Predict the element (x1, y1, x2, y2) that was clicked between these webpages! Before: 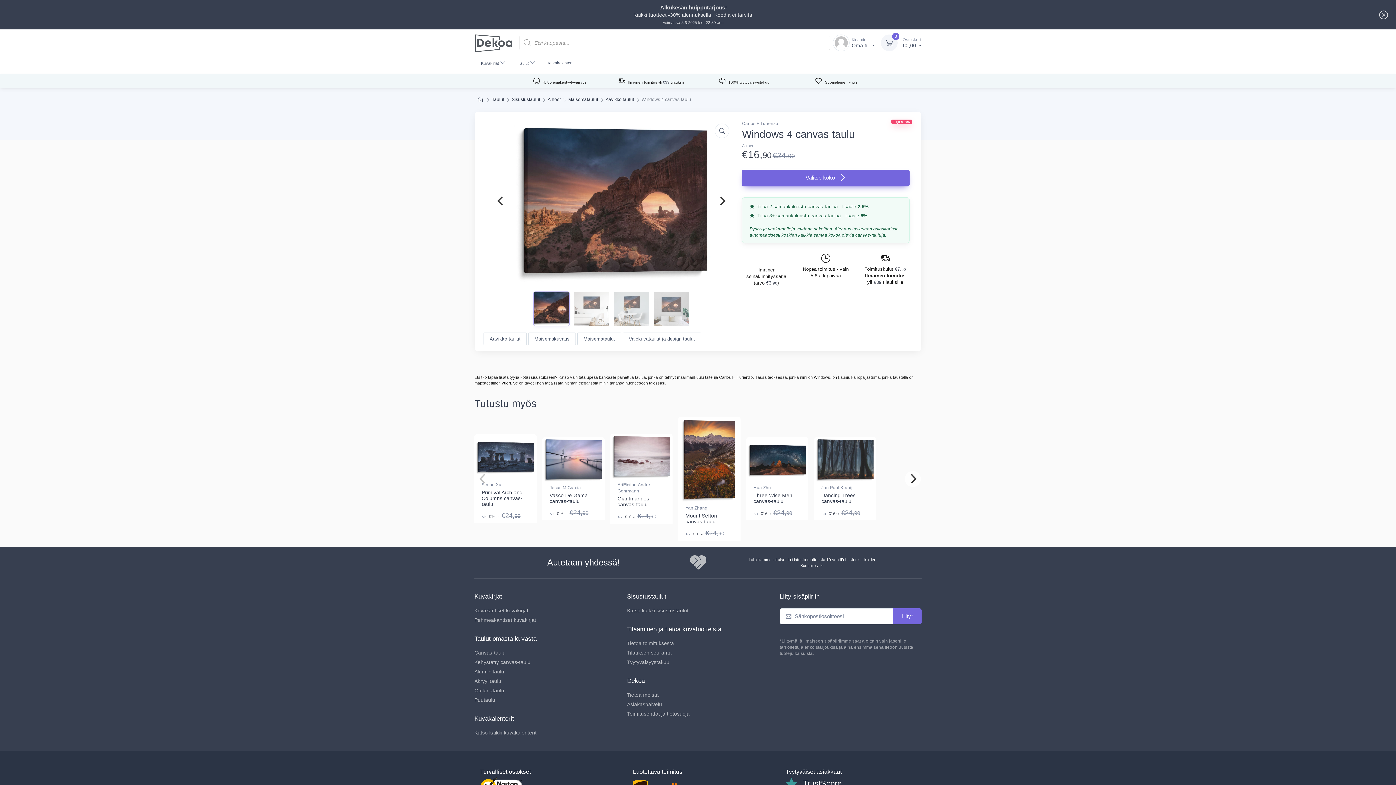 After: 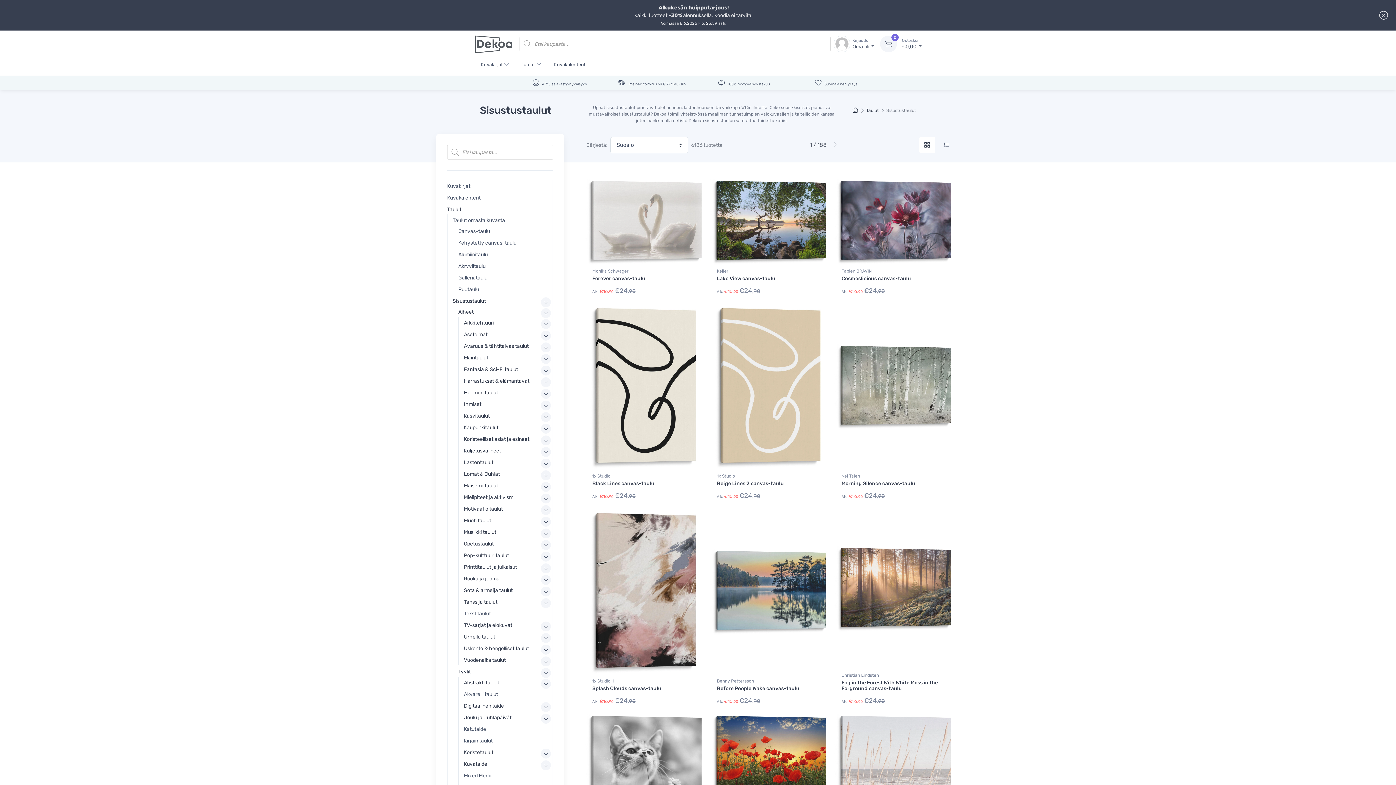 Action: label: Sisustustaulut bbox: (627, 593, 769, 600)